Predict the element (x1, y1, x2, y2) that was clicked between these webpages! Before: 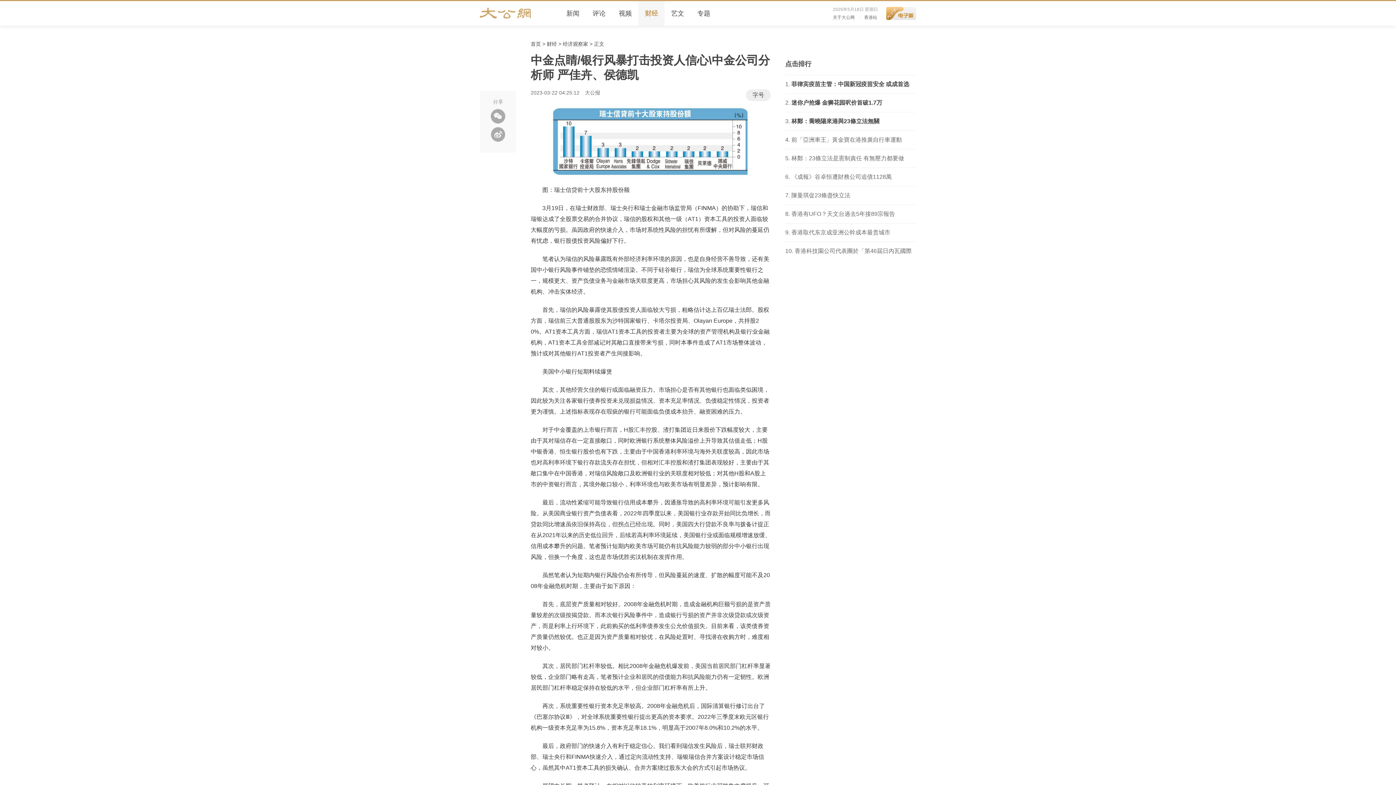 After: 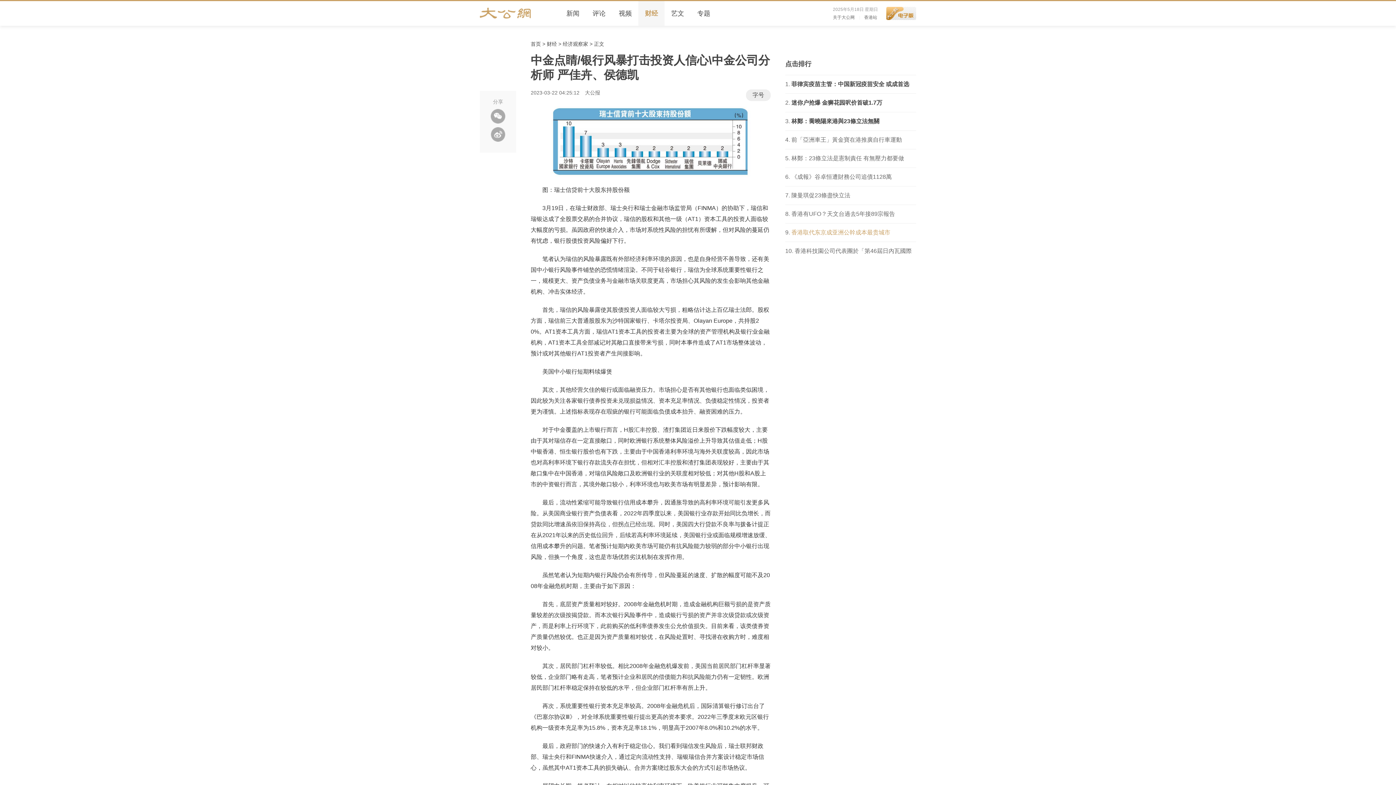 Action: bbox: (791, 229, 890, 235) label: 香港取代东京成亚洲公幹成本最贵城市